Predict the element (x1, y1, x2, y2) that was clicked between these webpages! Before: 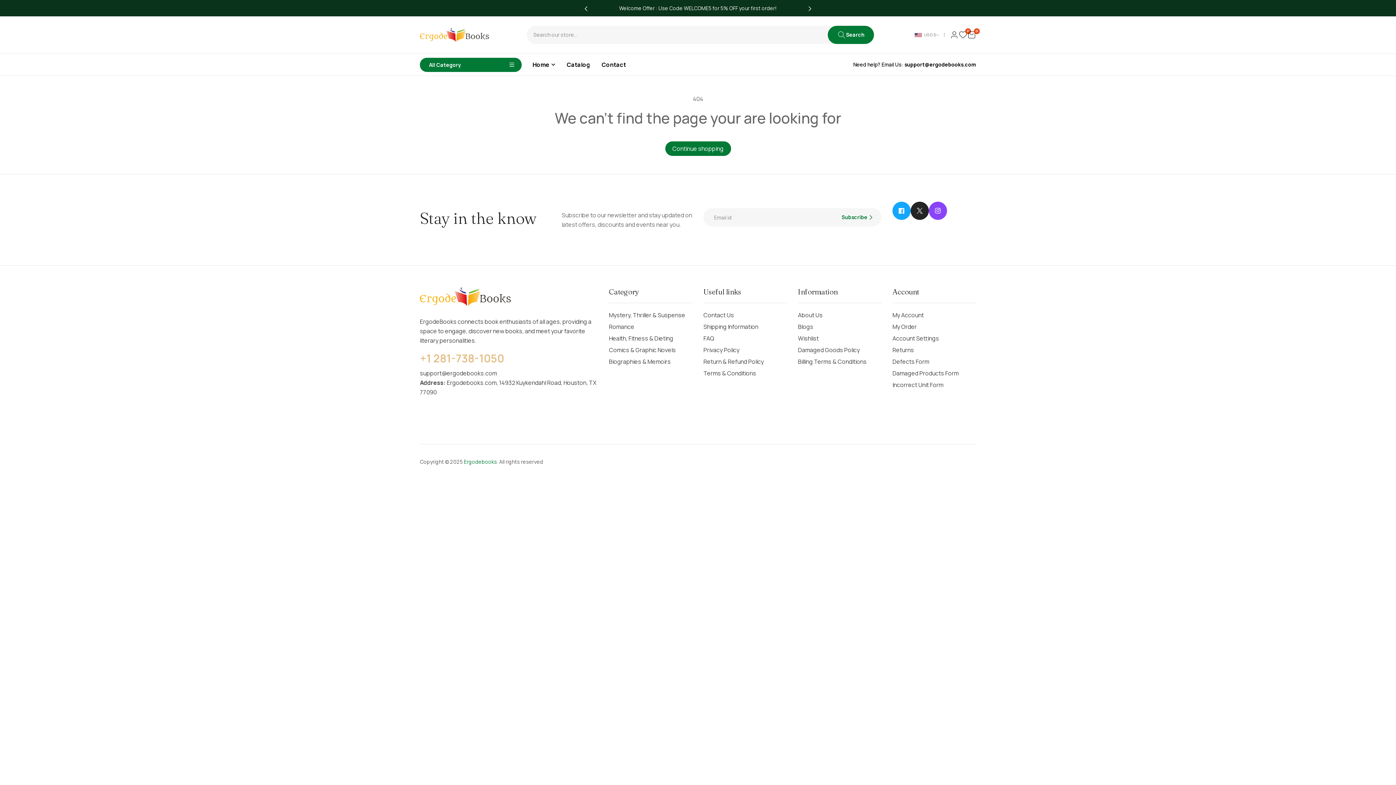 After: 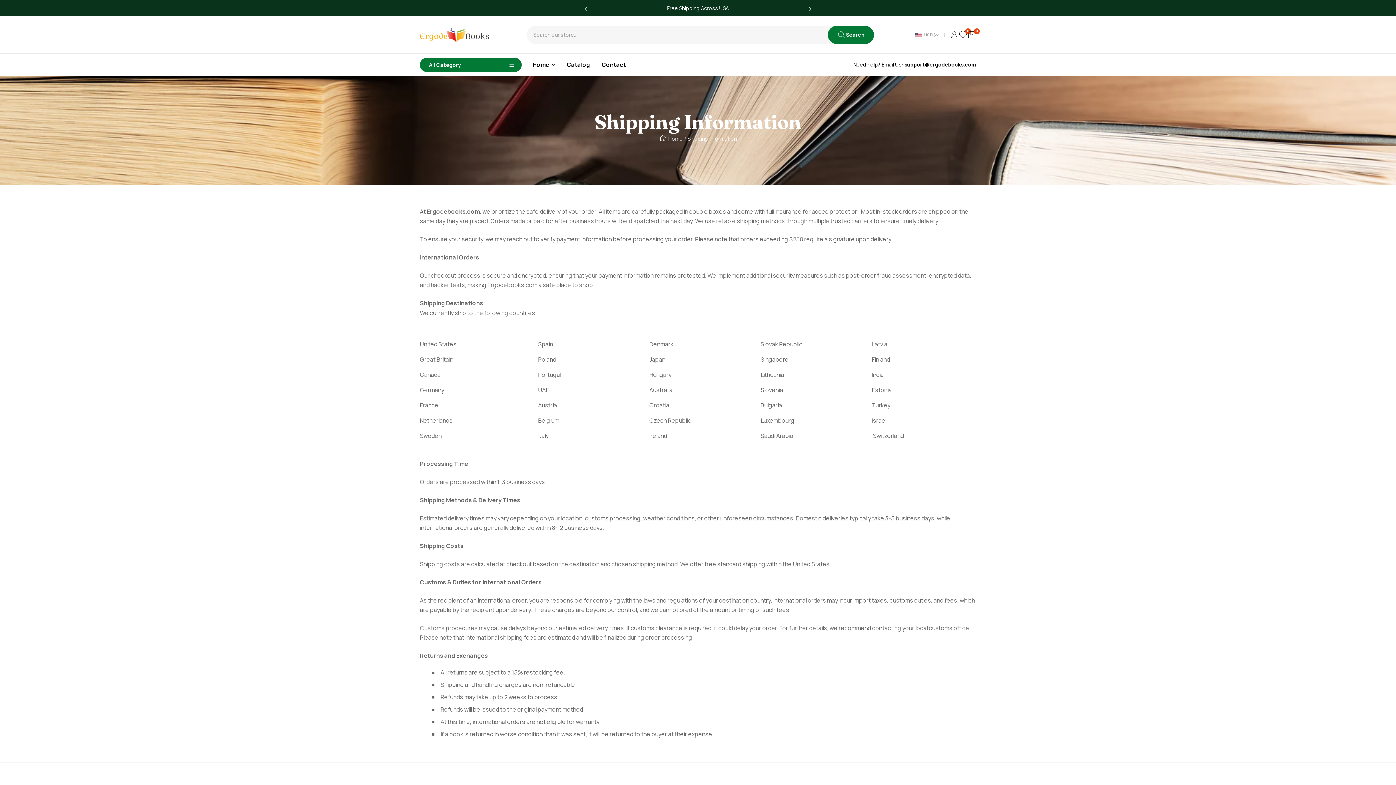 Action: label: Shipping Information bbox: (703, 321, 758, 332)